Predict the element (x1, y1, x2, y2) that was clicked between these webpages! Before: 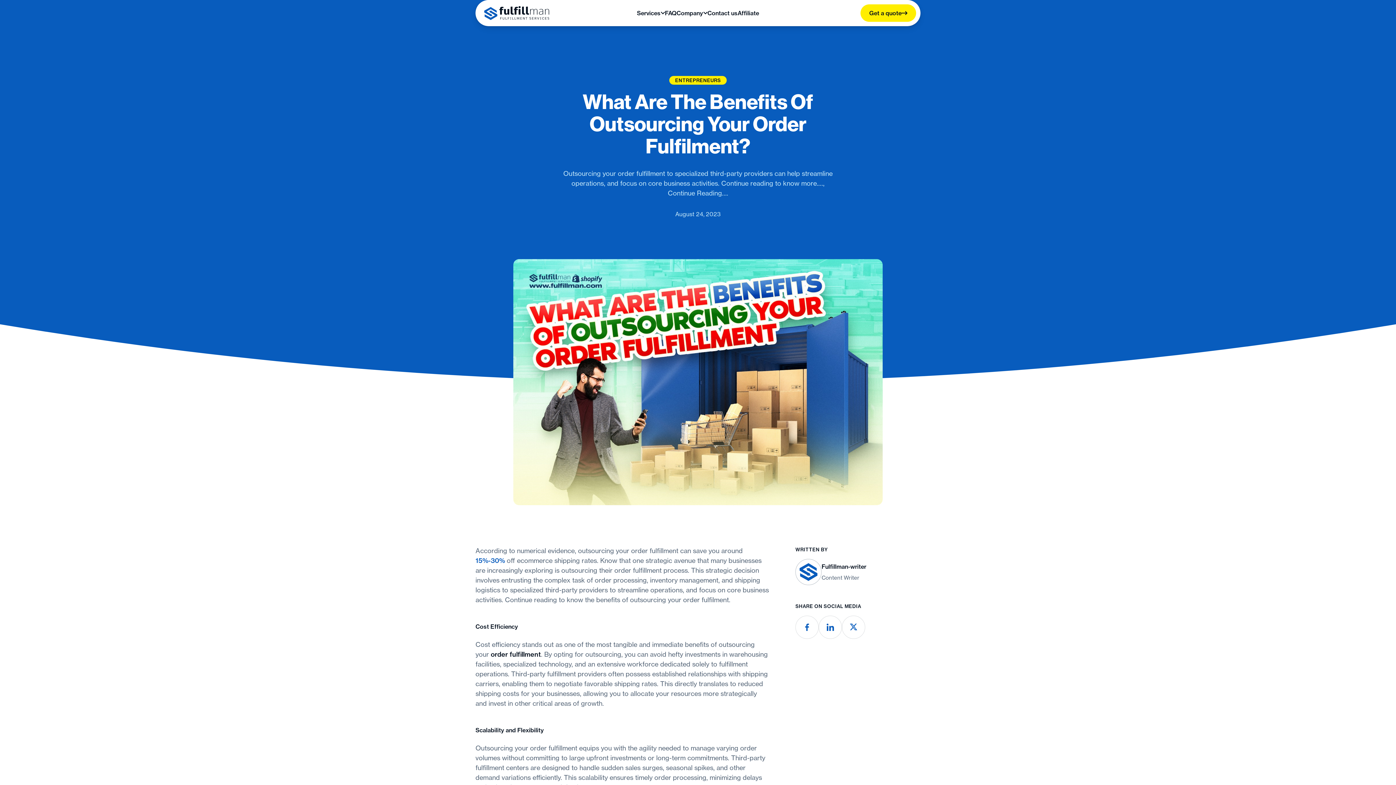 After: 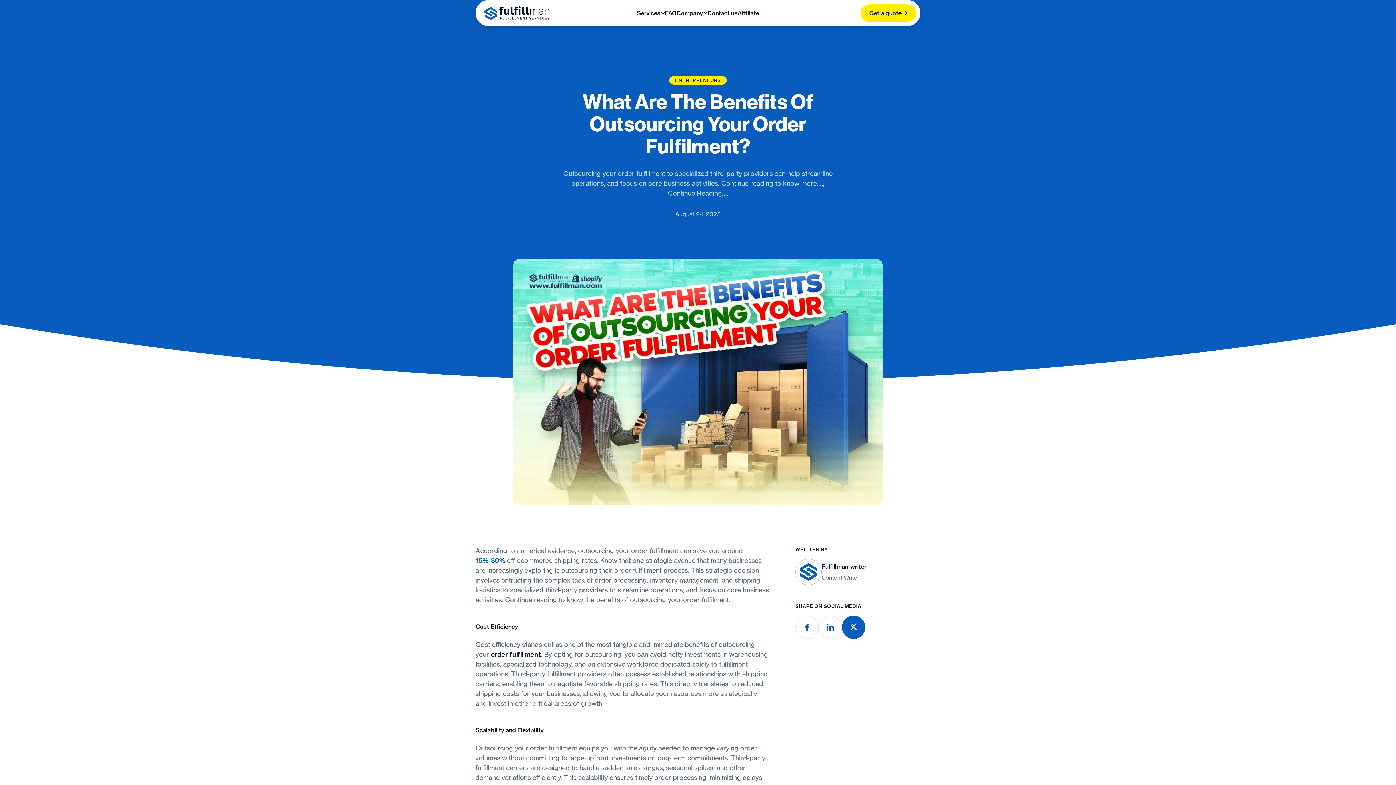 Action: bbox: (842, 616, 865, 639)